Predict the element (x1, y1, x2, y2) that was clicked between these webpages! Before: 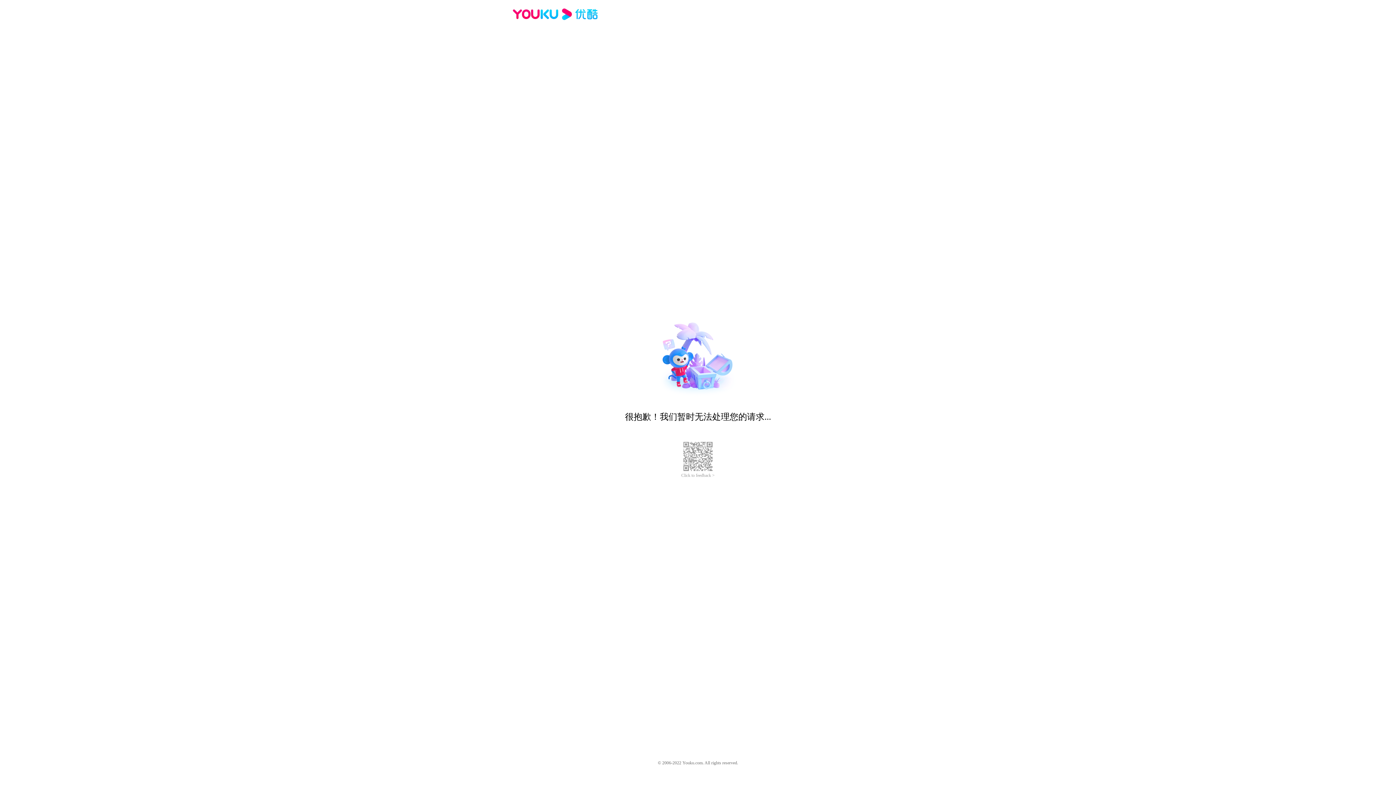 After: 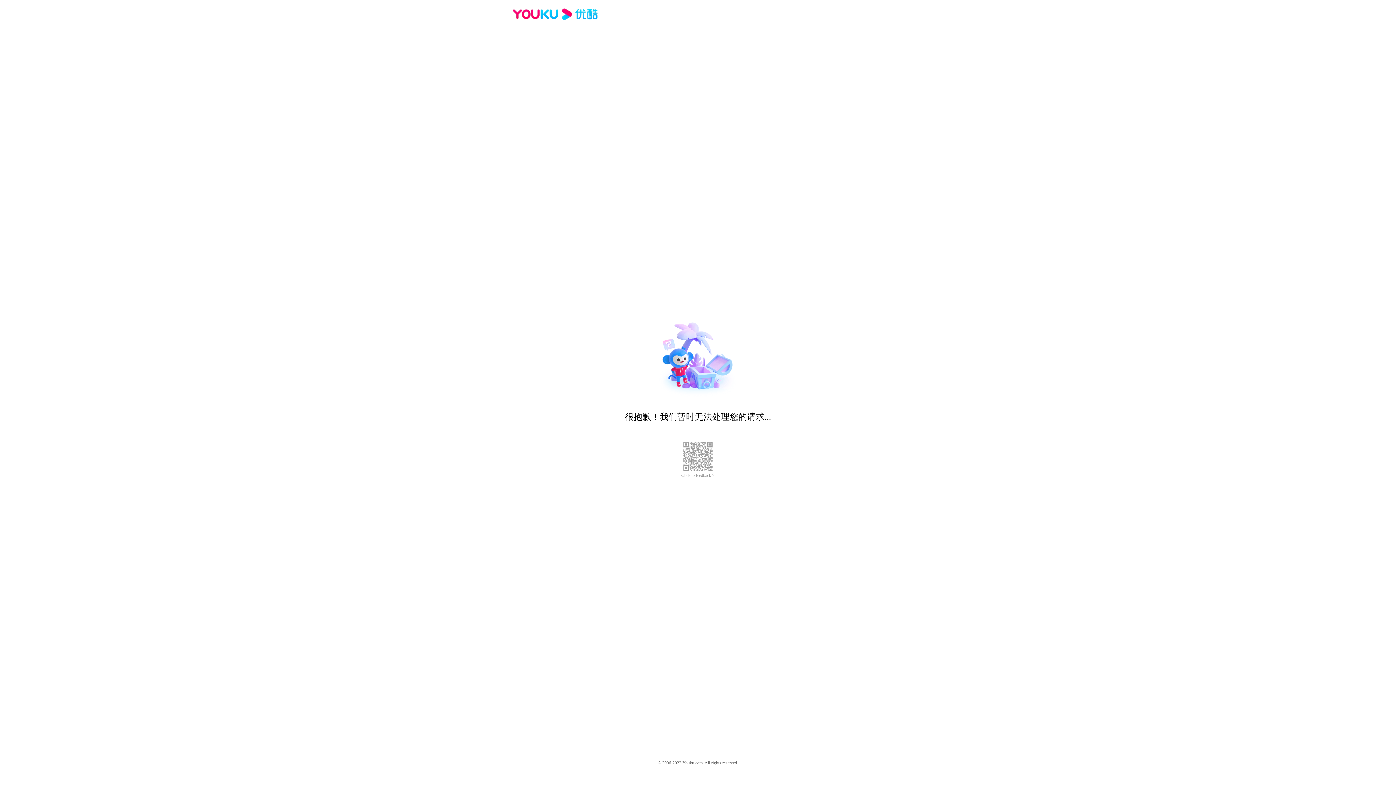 Action: bbox: (681, 473, 714, 478) label: Click to feedback >